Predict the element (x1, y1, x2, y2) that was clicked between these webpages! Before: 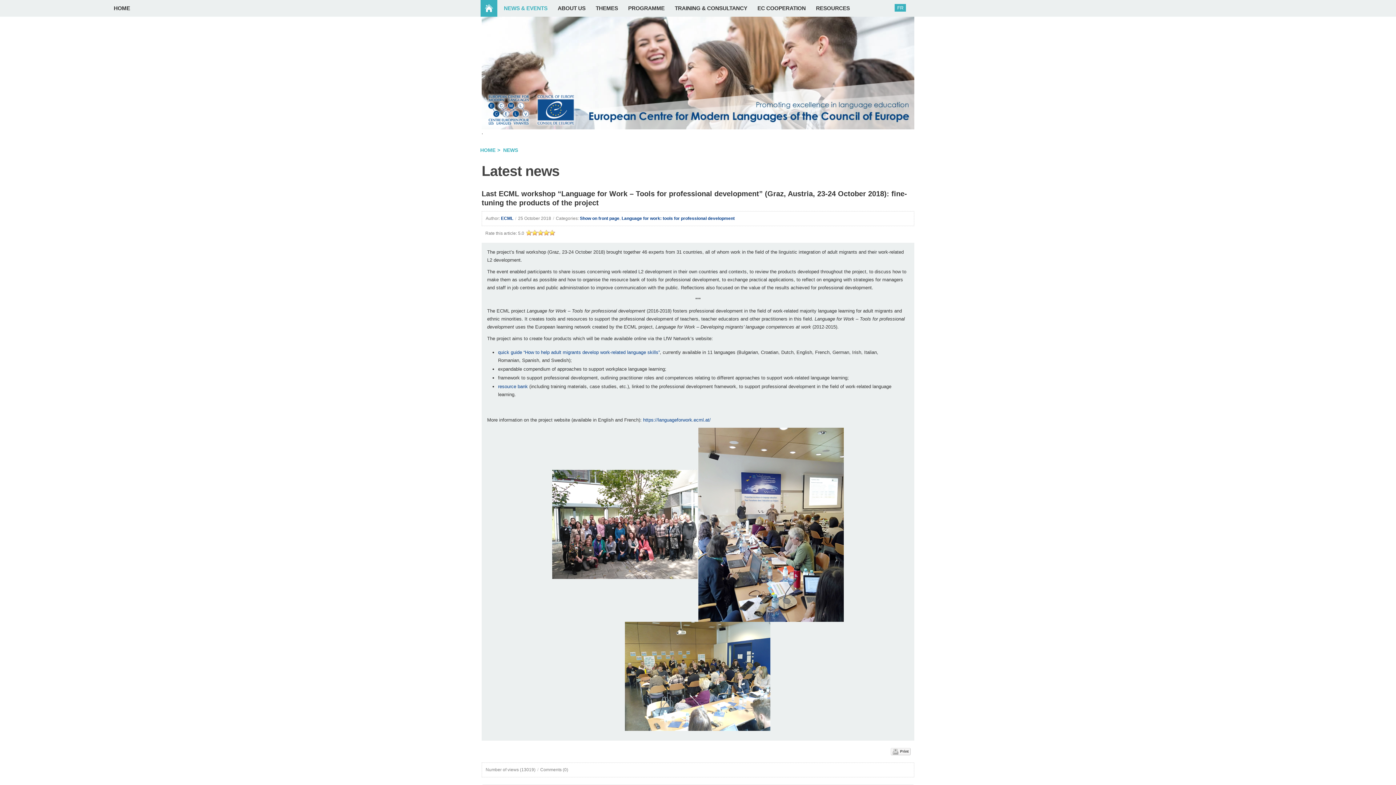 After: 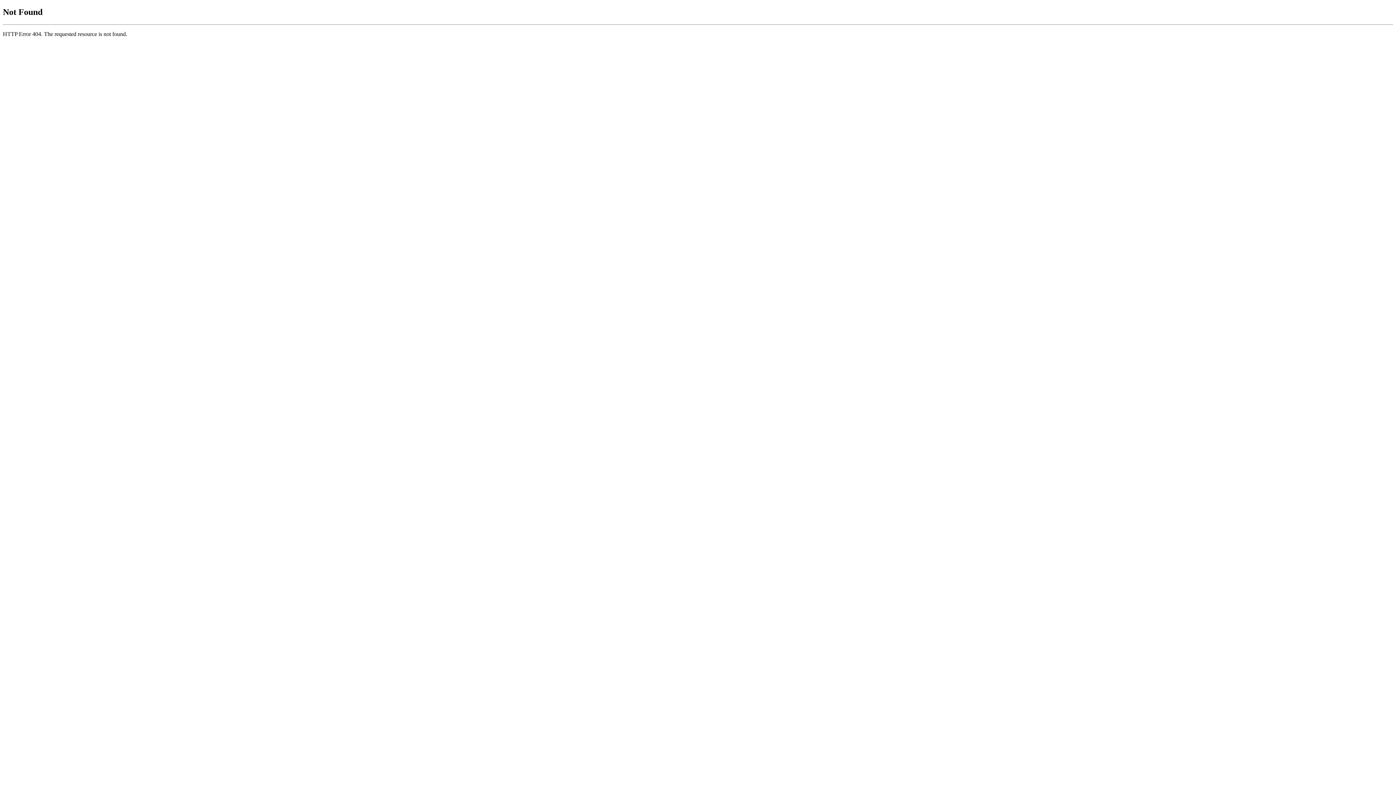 Action: bbox: (479, 141, 496, 152) label: HOME